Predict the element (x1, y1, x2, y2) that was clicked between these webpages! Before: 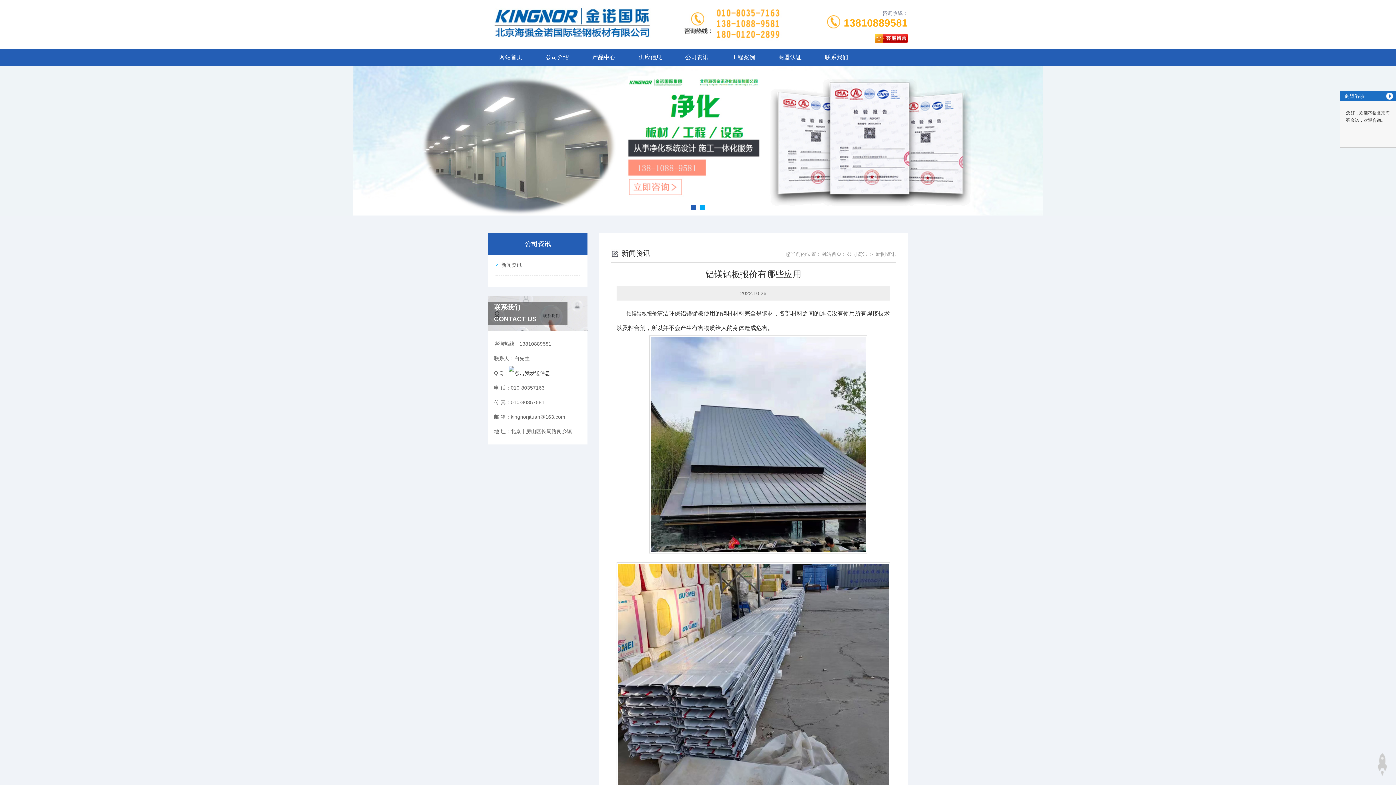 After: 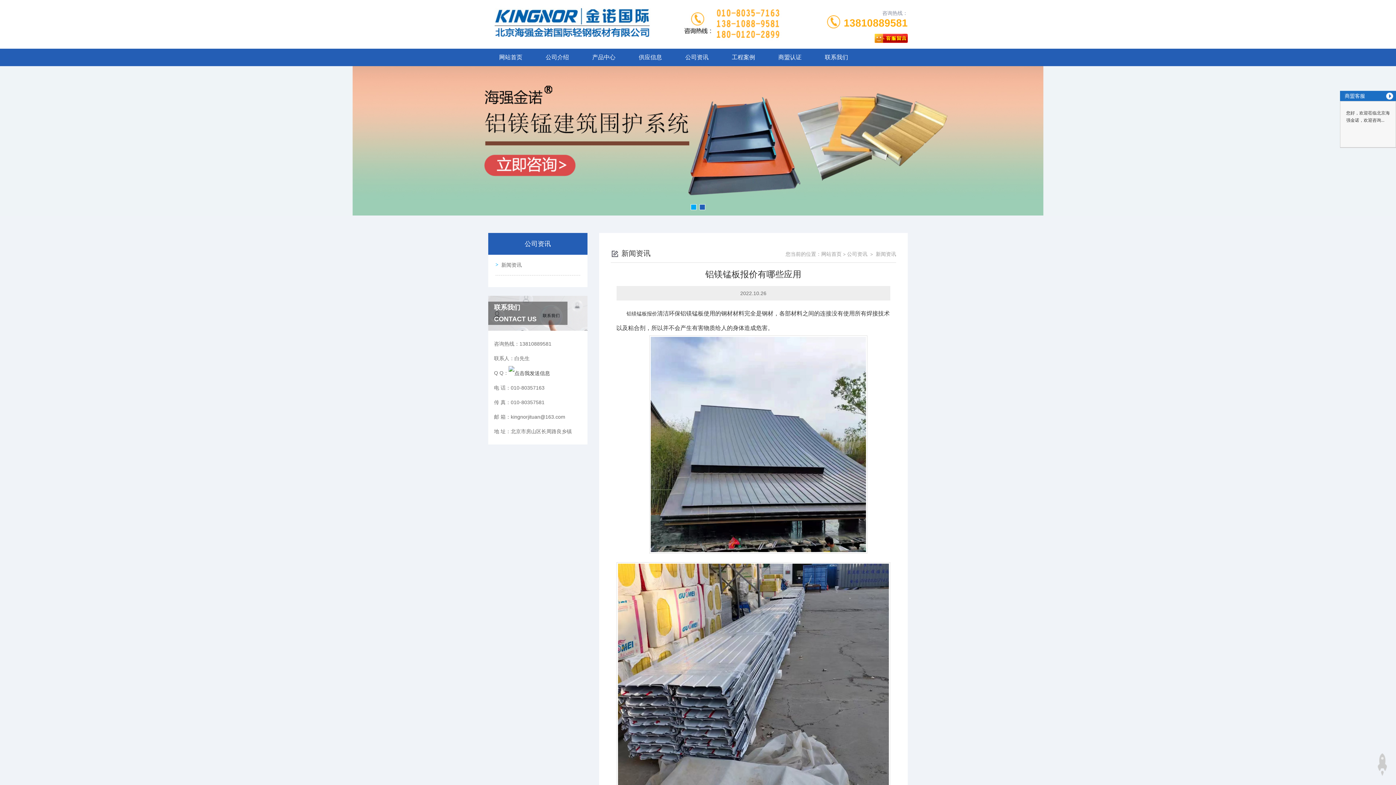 Action: bbox: (0, 66, 1396, 215)